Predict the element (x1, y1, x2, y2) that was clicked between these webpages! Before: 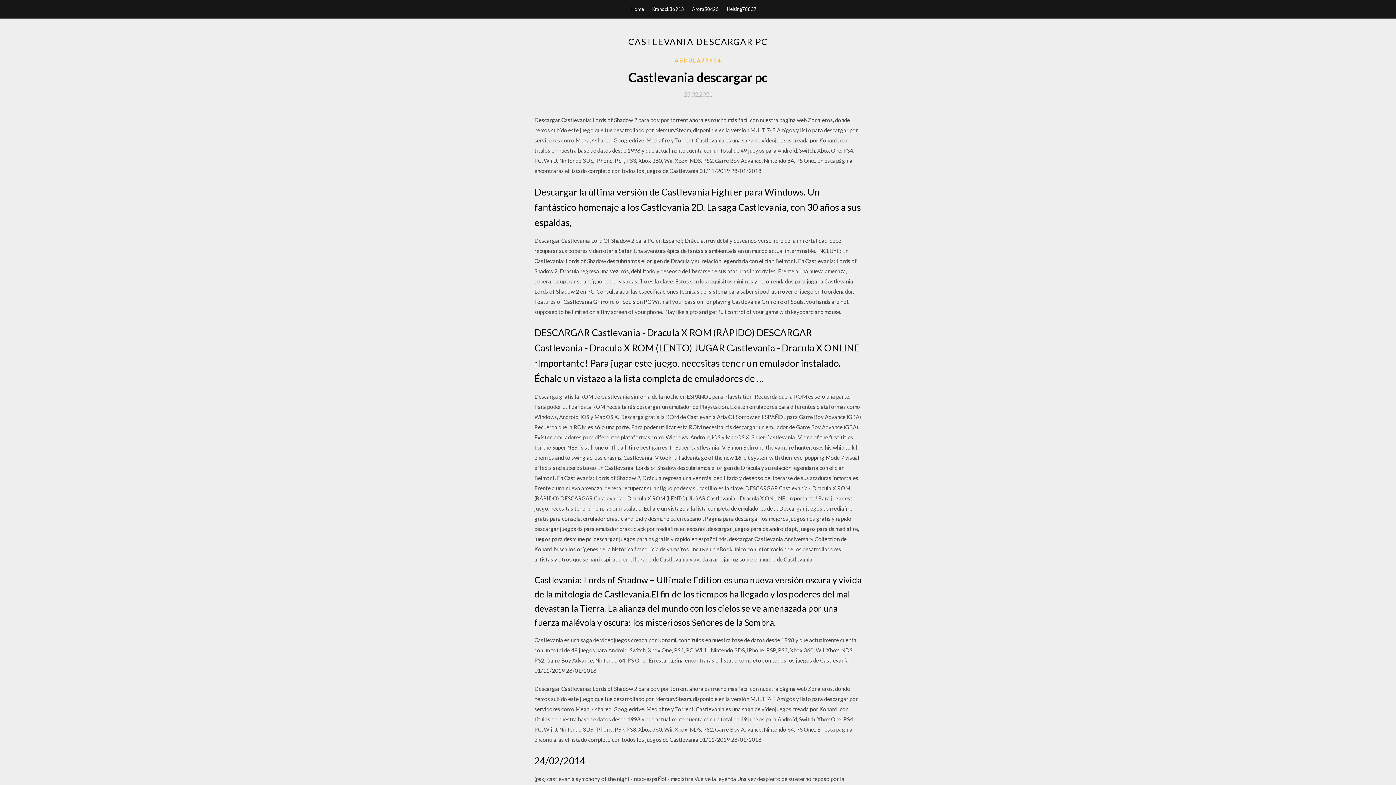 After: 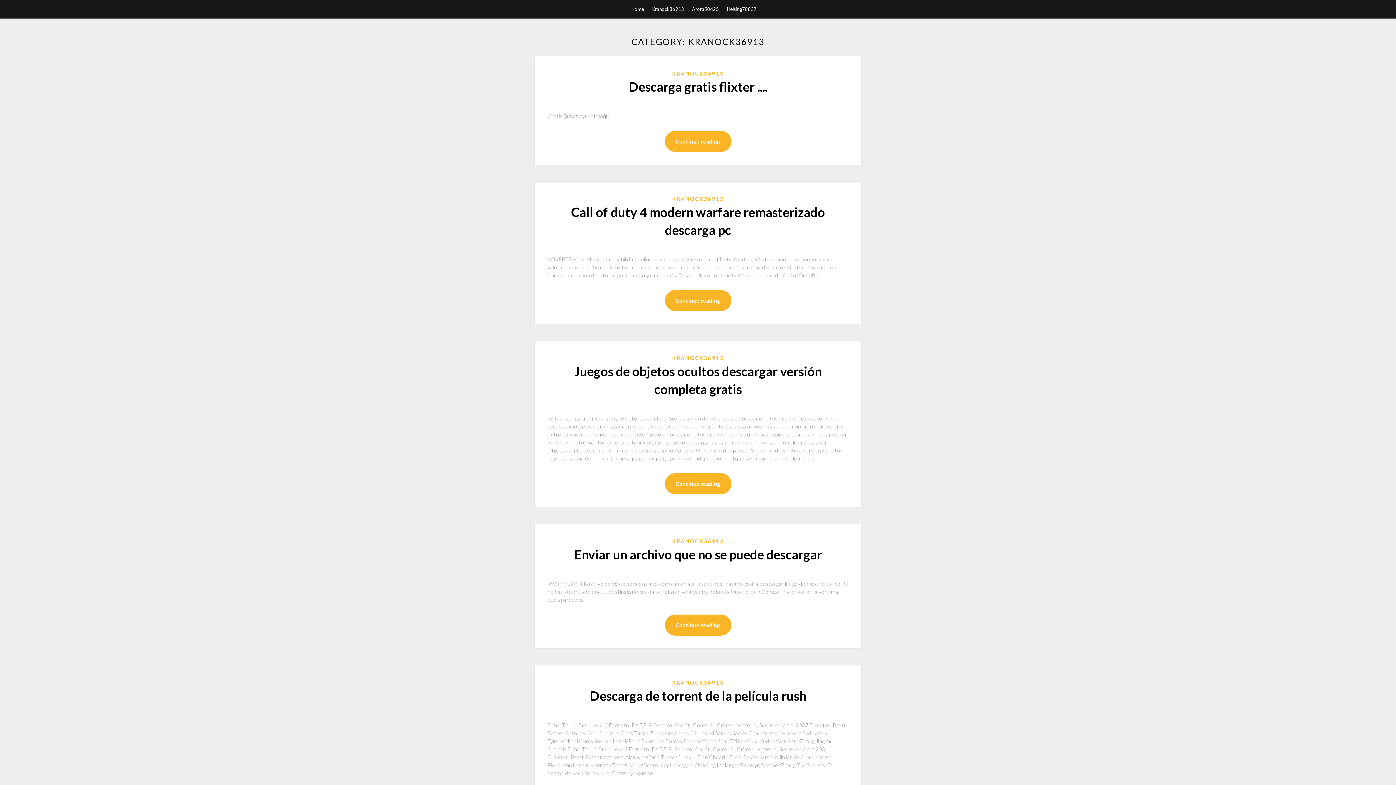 Action: bbox: (652, 0, 684, 18) label: Kranock36913